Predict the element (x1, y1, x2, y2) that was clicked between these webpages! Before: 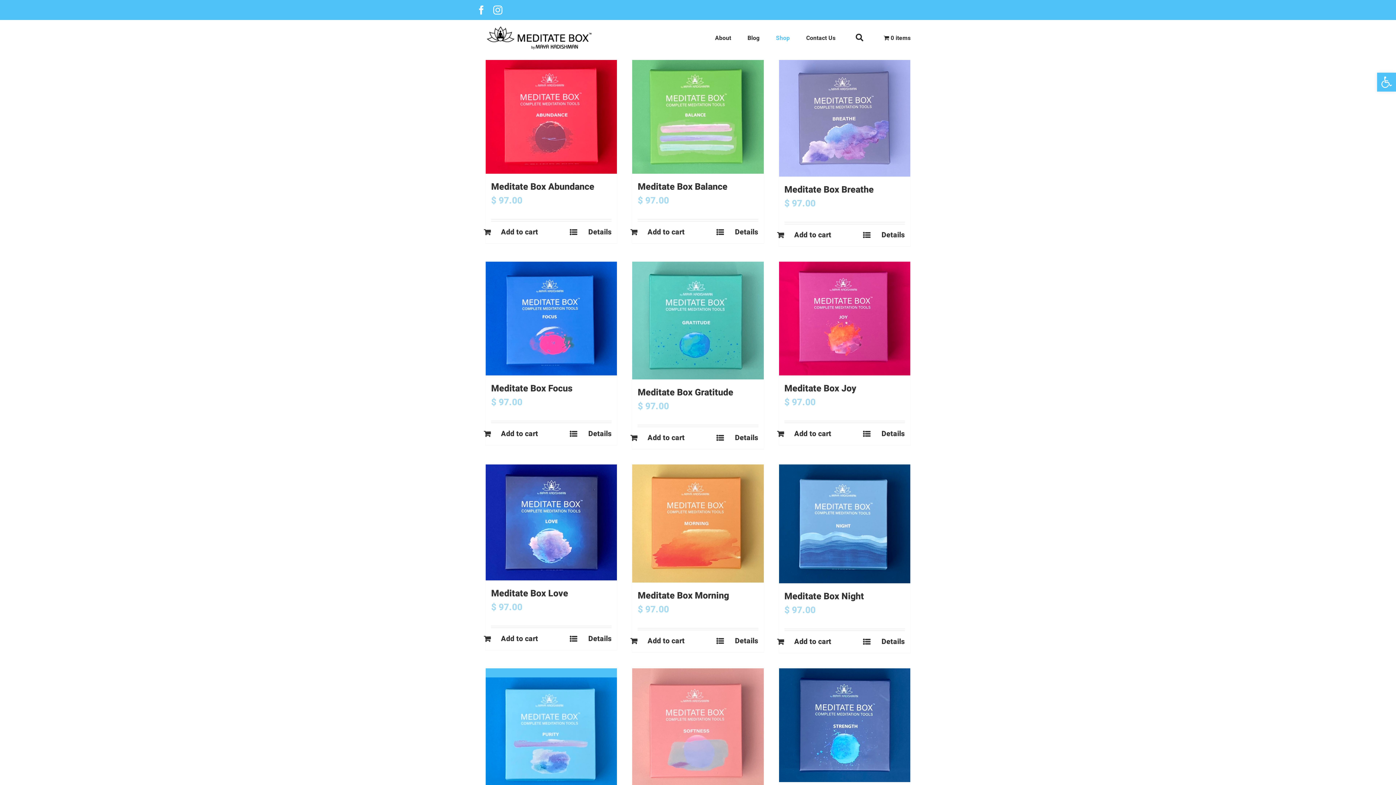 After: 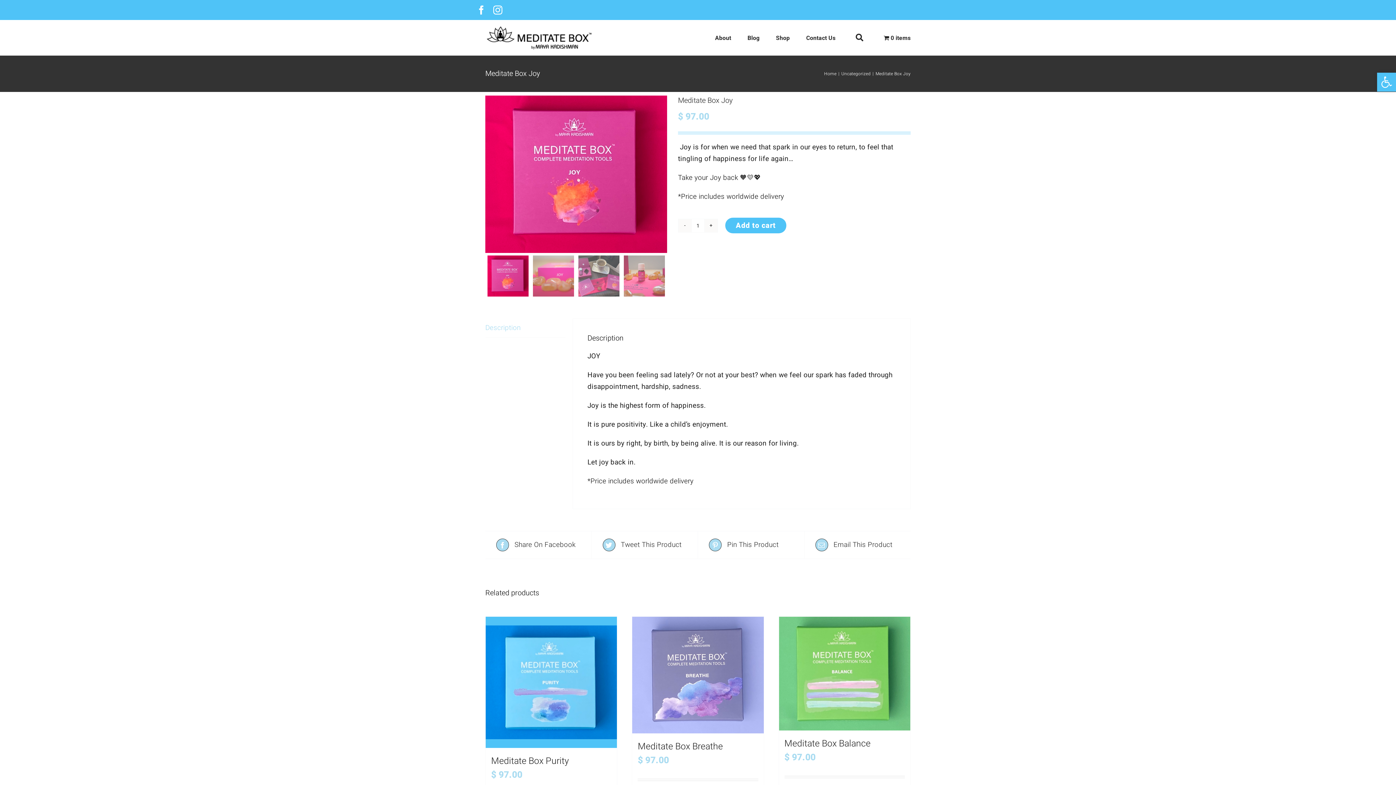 Action: label: Details bbox: (871, 428, 905, 439)